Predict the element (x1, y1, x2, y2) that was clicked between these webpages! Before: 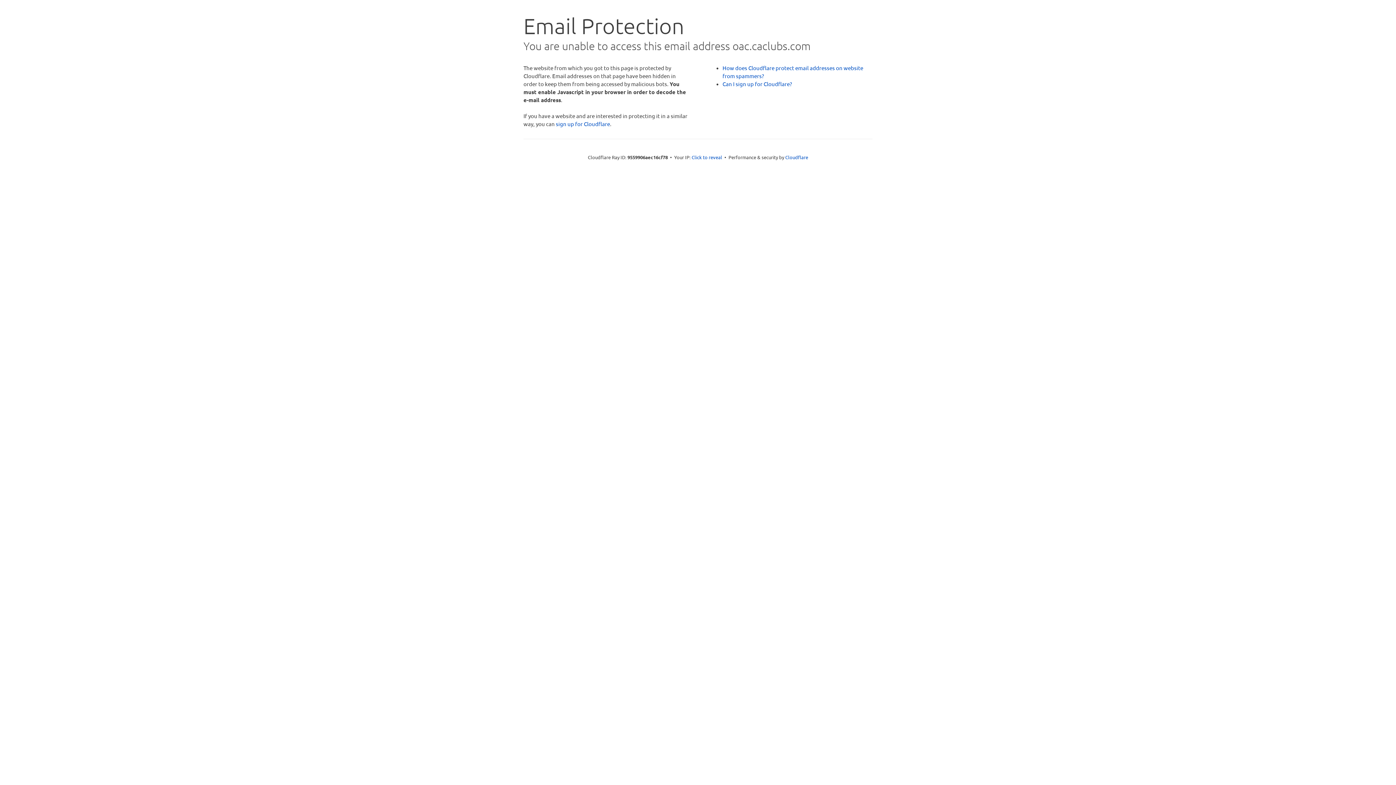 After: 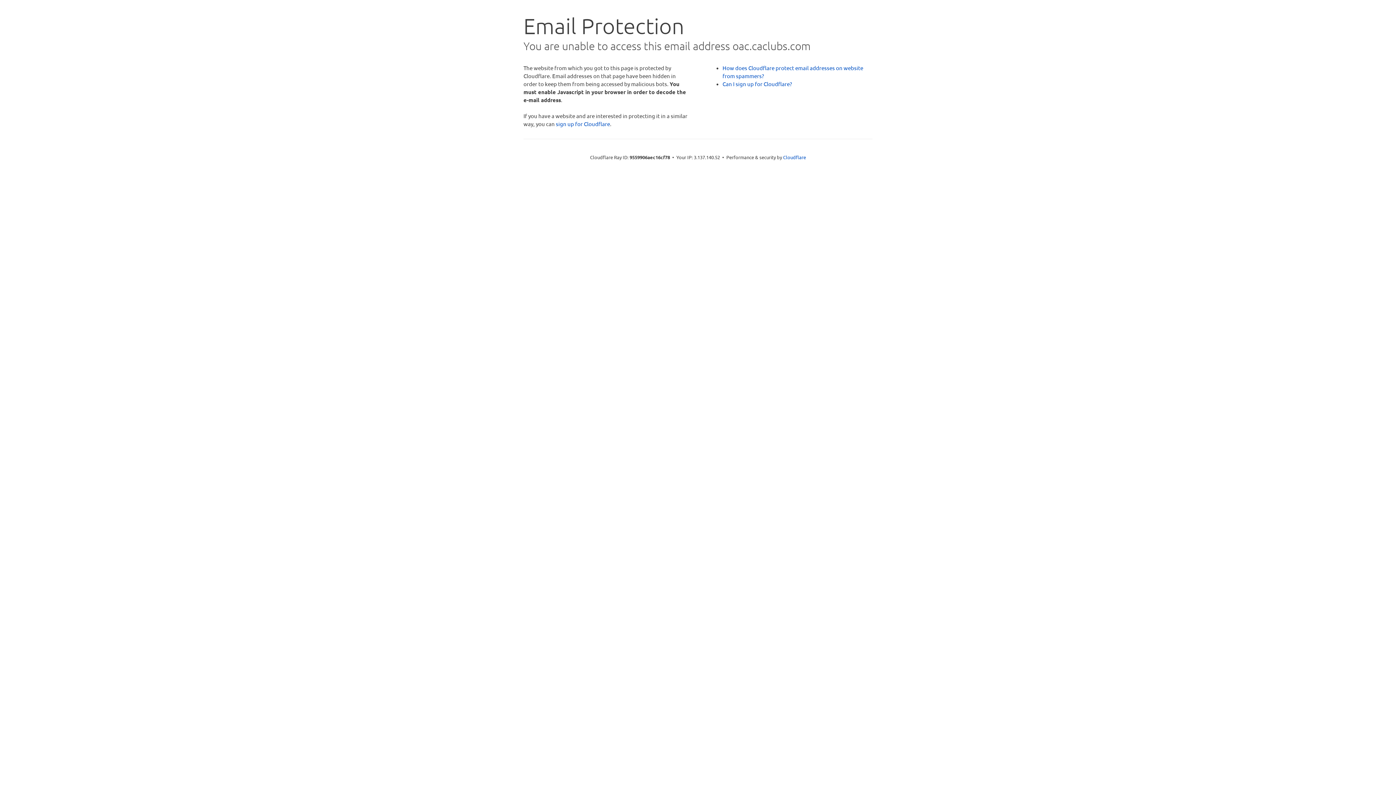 Action: label: Click to reveal bbox: (691, 153, 722, 160)